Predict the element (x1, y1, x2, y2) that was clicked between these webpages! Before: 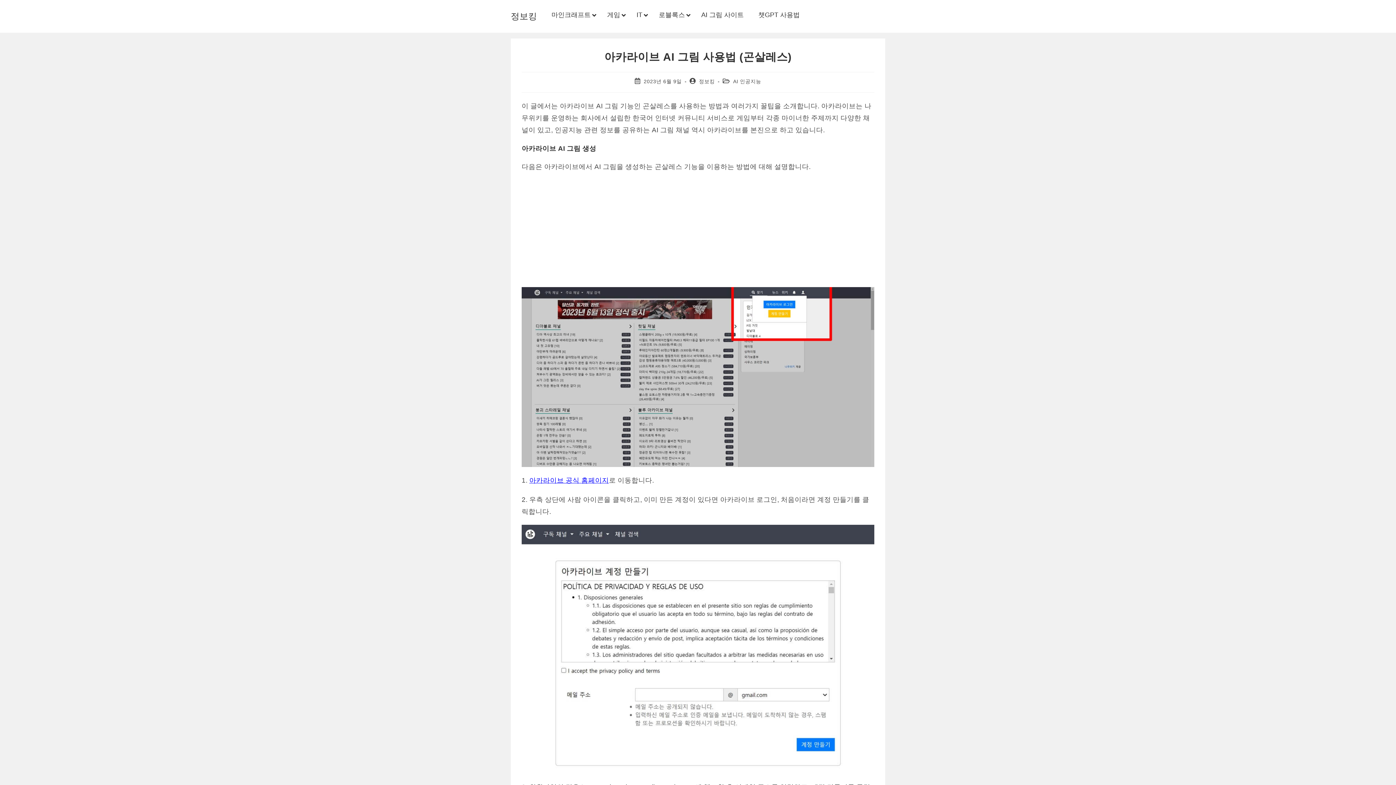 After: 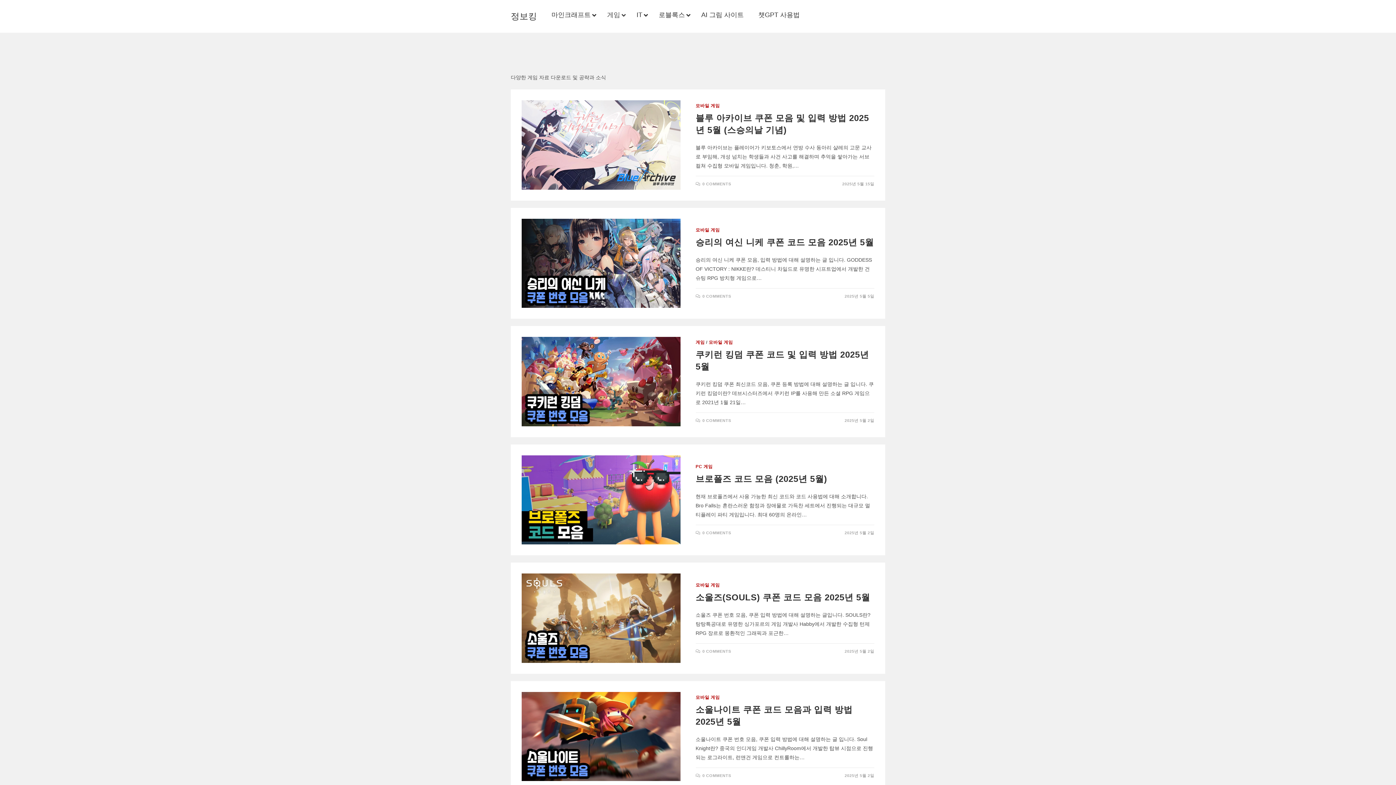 Action: bbox: (600, 5, 629, 24) label: 게임